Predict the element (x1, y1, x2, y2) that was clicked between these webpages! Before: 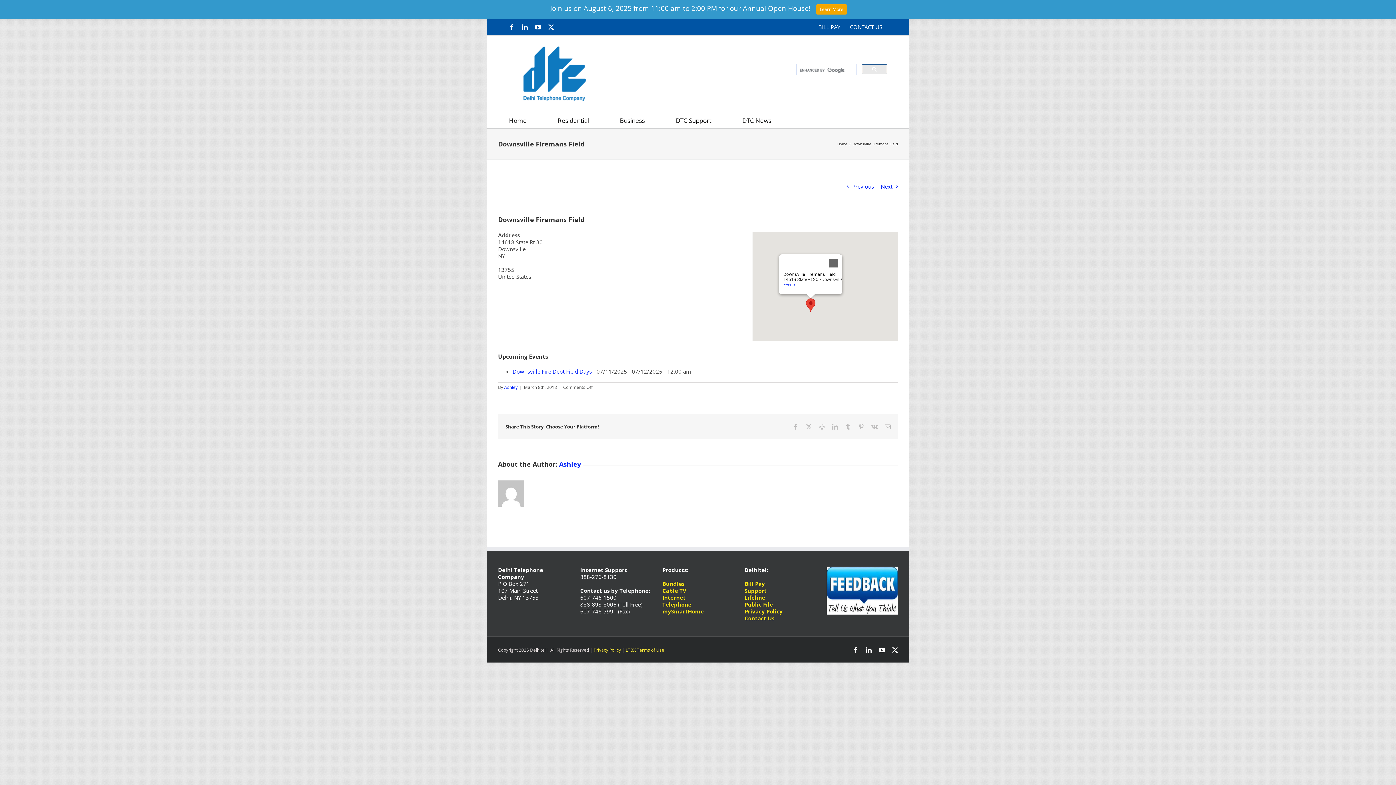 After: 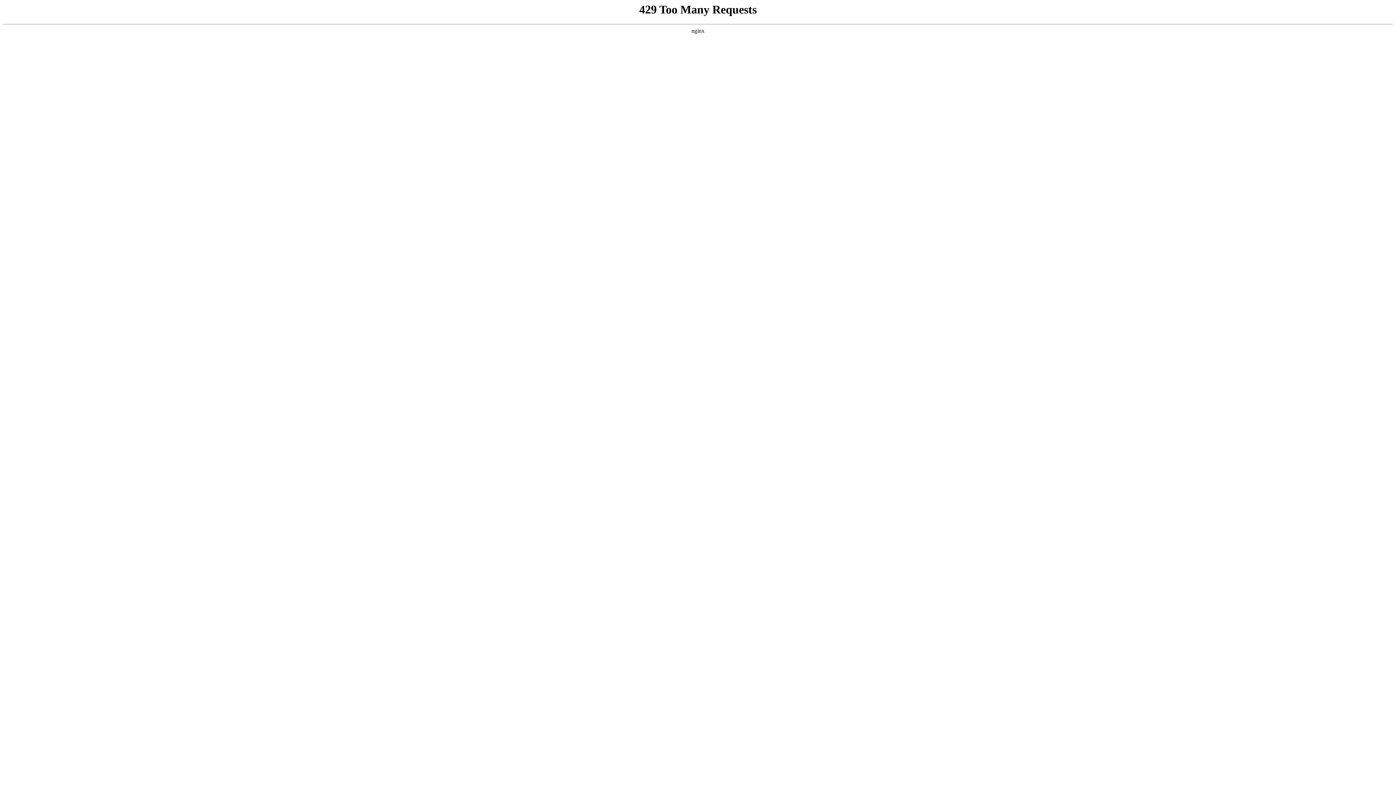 Action: bbox: (559, 459, 581, 468) label: Ashley